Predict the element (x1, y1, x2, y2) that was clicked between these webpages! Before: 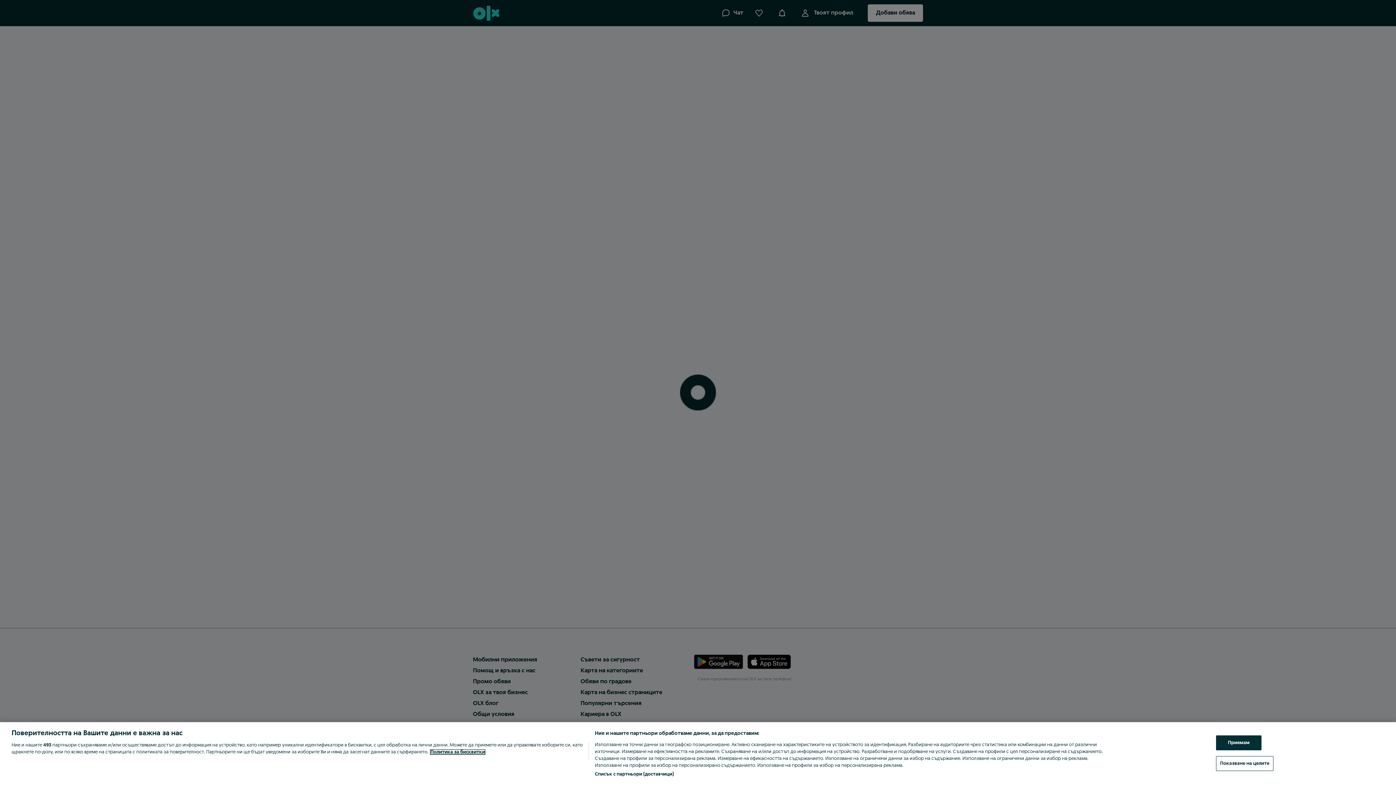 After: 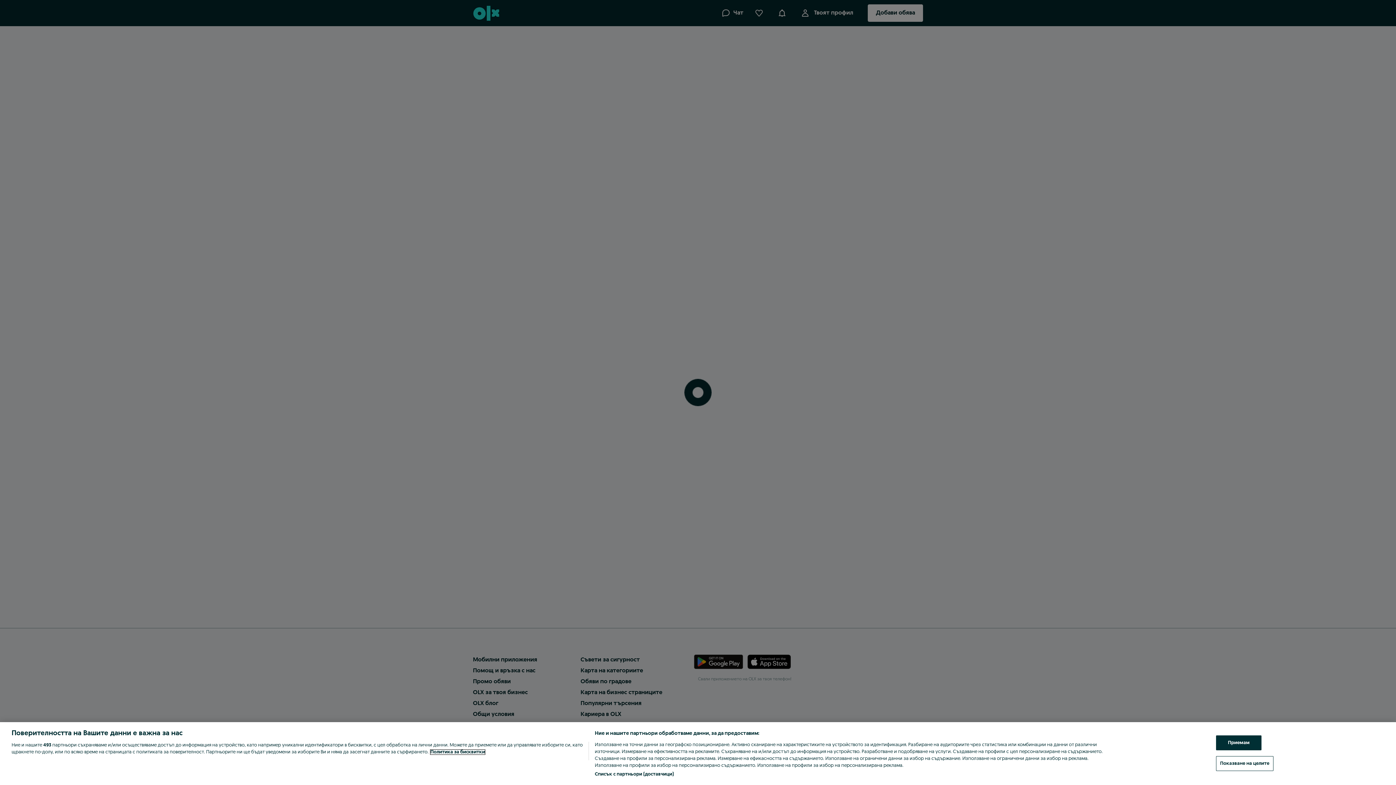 Action: label: Повече информация за вашата поверителност, отваря се в нов раздел bbox: (430, 750, 485, 754)